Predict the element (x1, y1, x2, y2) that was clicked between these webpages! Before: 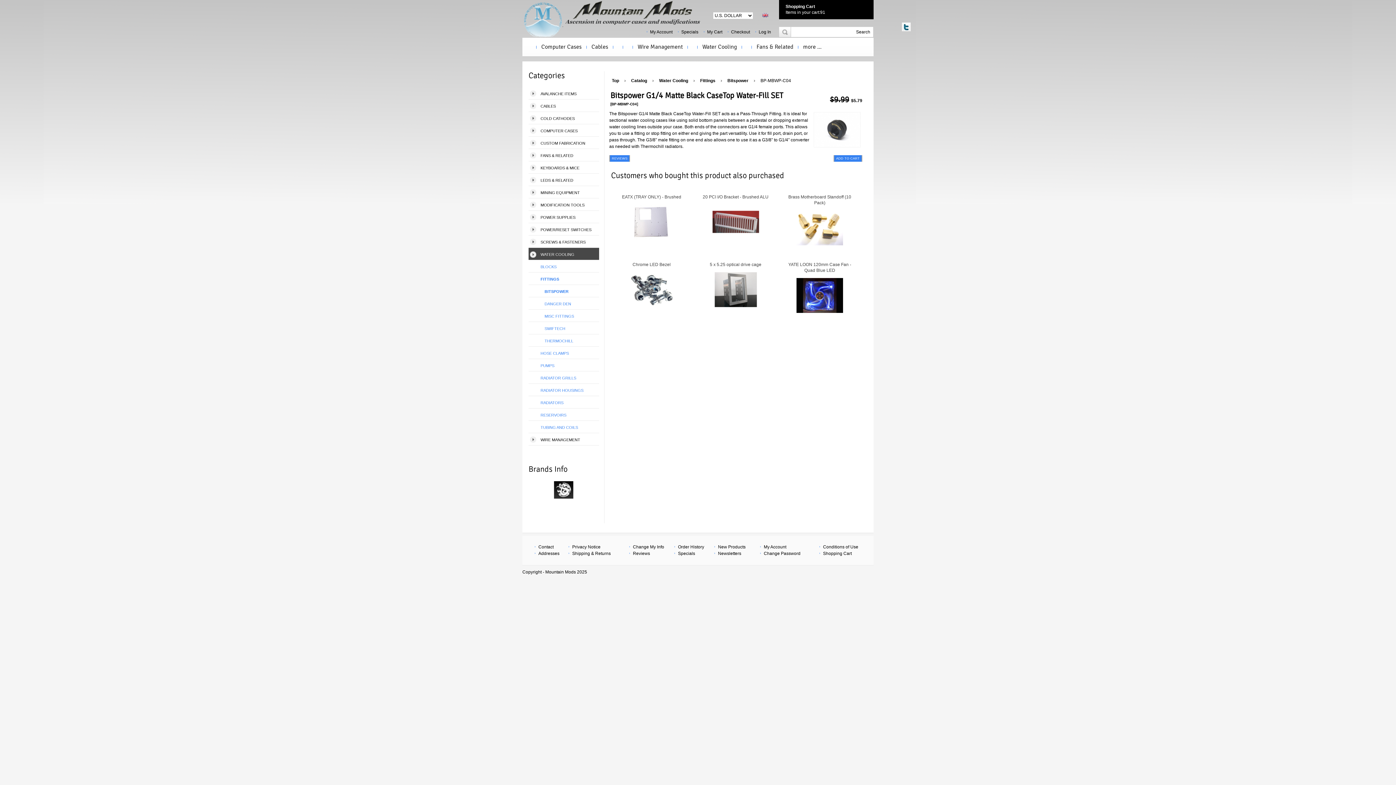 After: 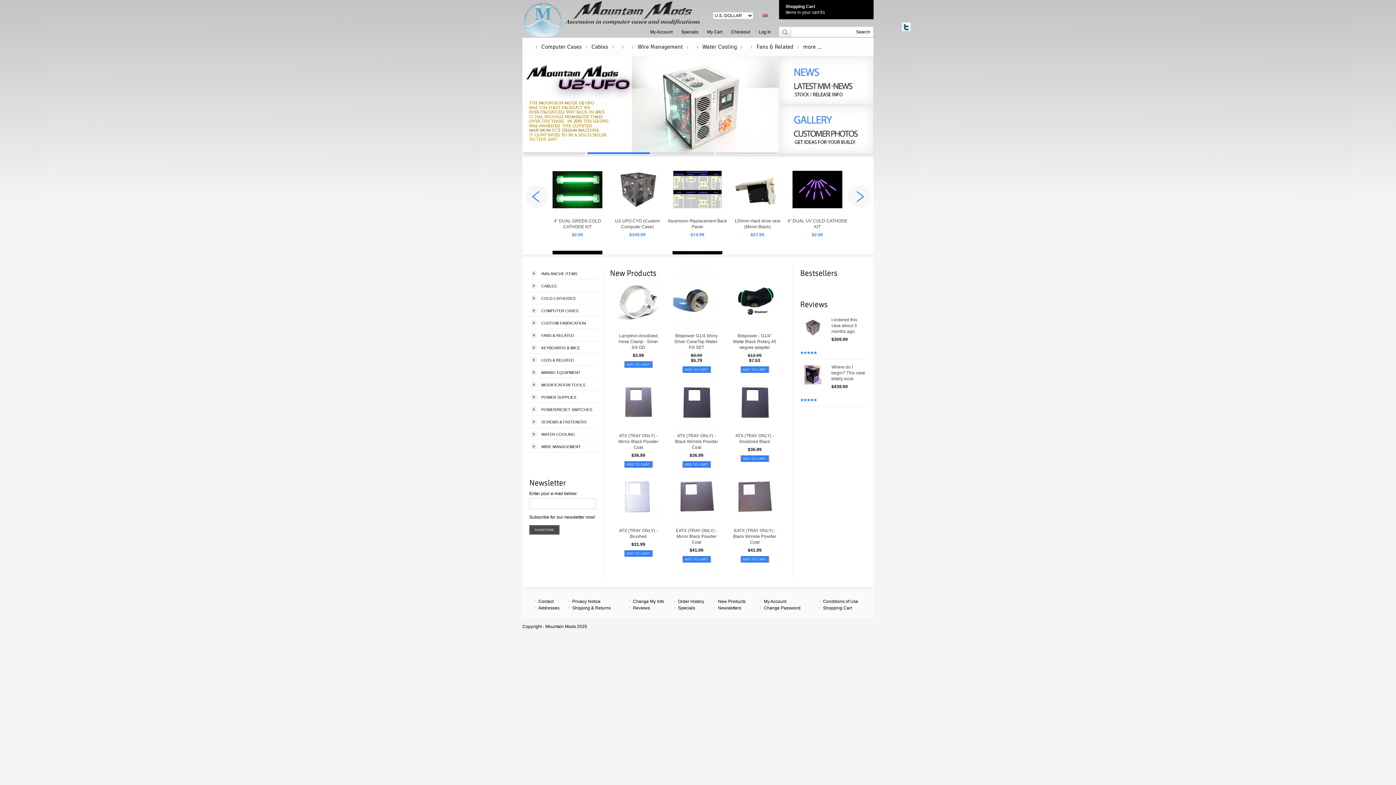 Action: bbox: (612, 78, 619, 83) label: Top